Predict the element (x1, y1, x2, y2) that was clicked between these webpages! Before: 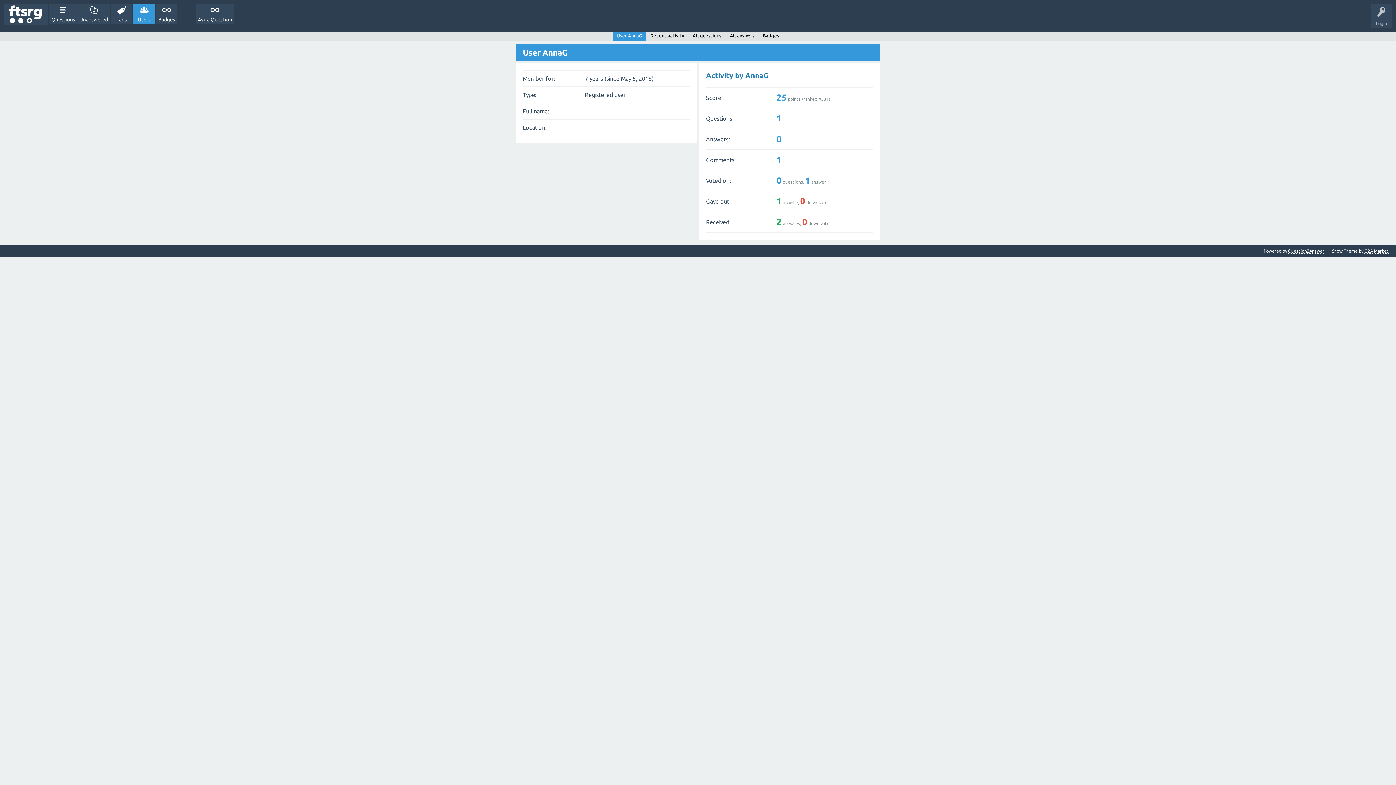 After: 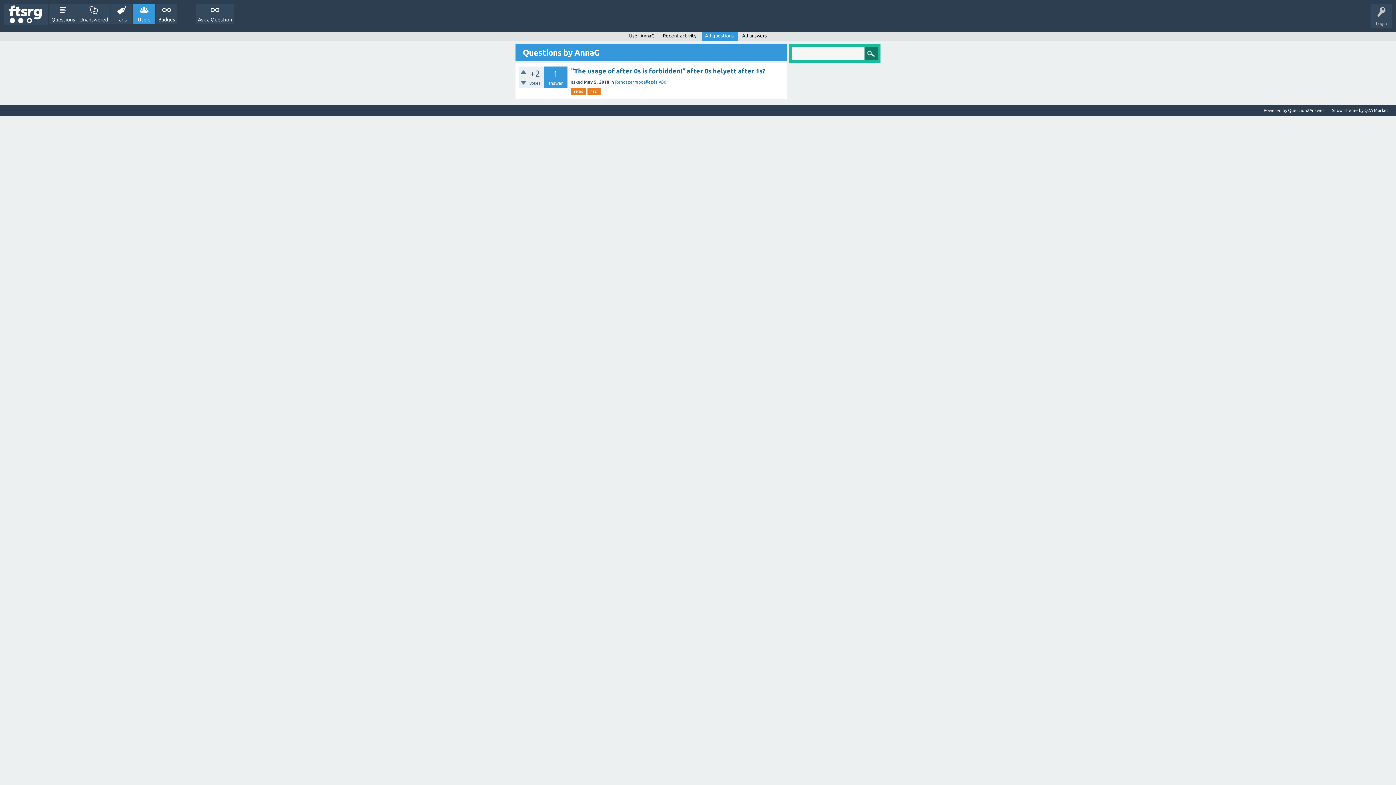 Action: label: All questions bbox: (689, 31, 725, 40)